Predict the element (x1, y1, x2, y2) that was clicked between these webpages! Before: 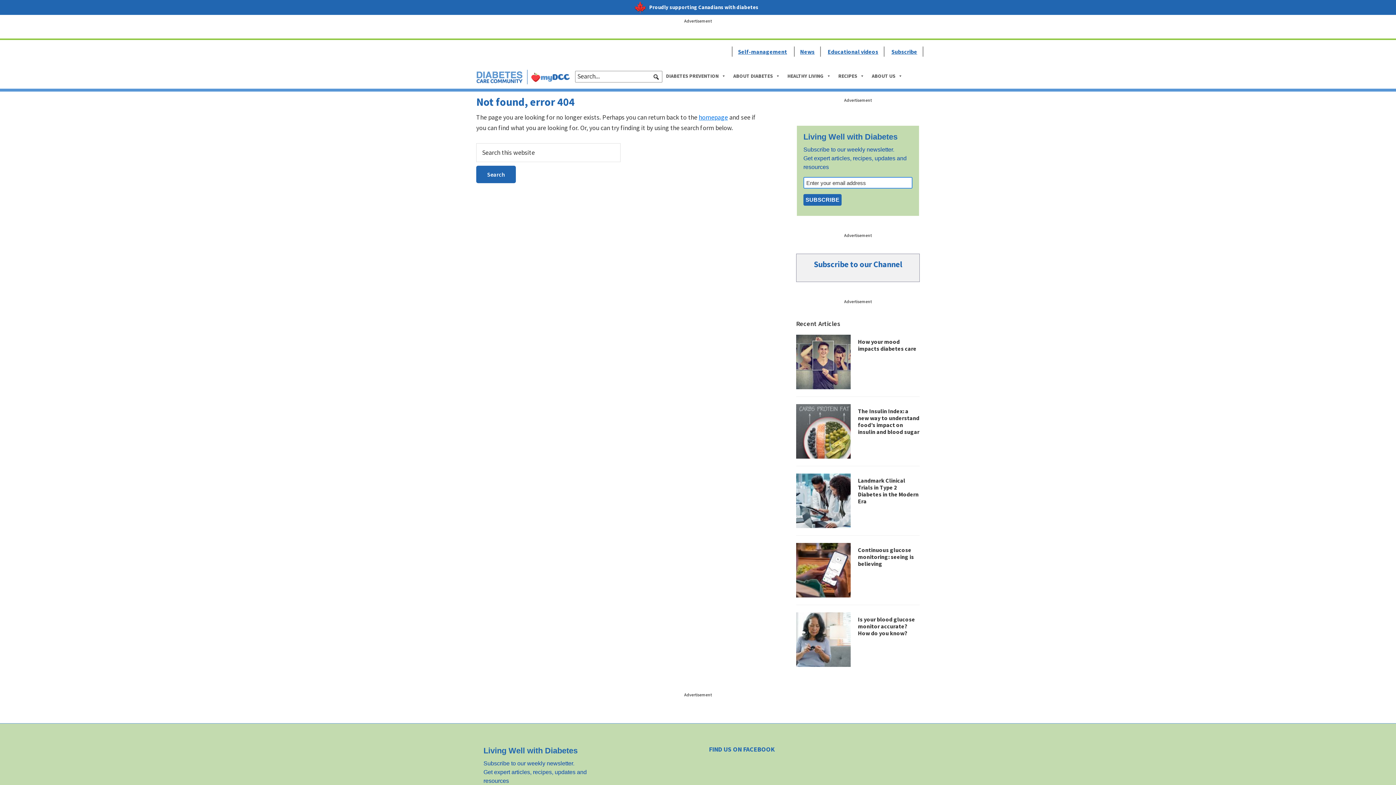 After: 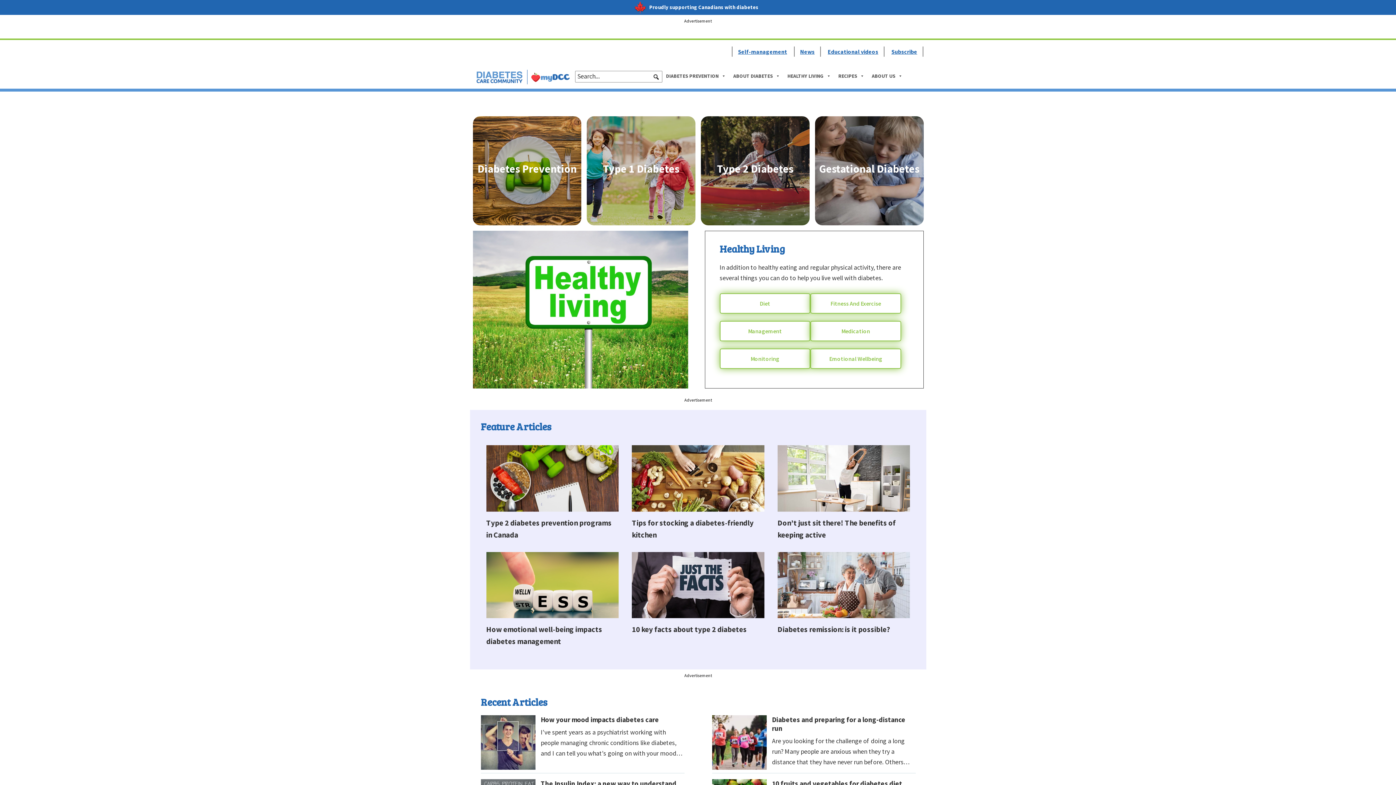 Action: bbox: (476, 69, 522, 84) label: My DCC